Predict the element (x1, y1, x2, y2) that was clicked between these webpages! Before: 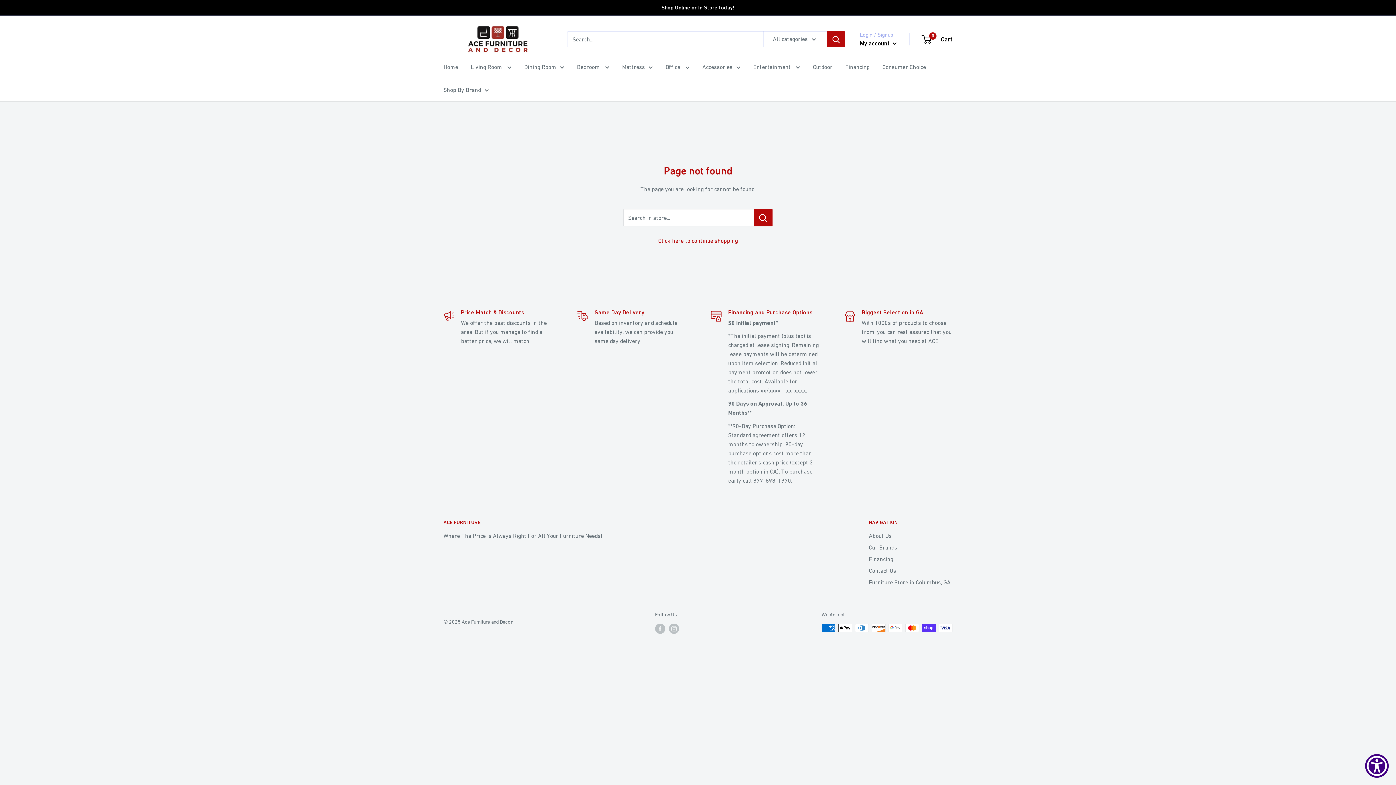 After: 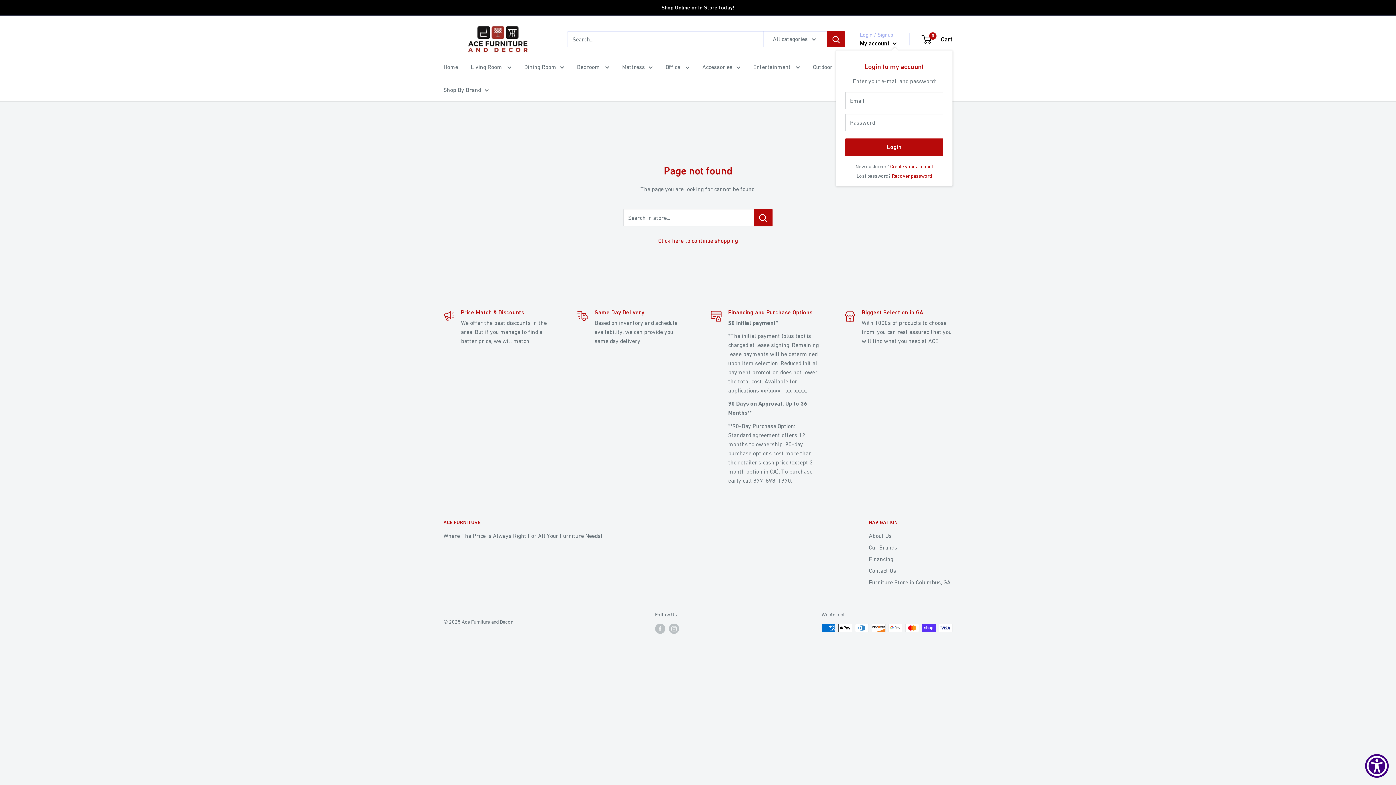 Action: label: My account  bbox: (860, 37, 897, 48)